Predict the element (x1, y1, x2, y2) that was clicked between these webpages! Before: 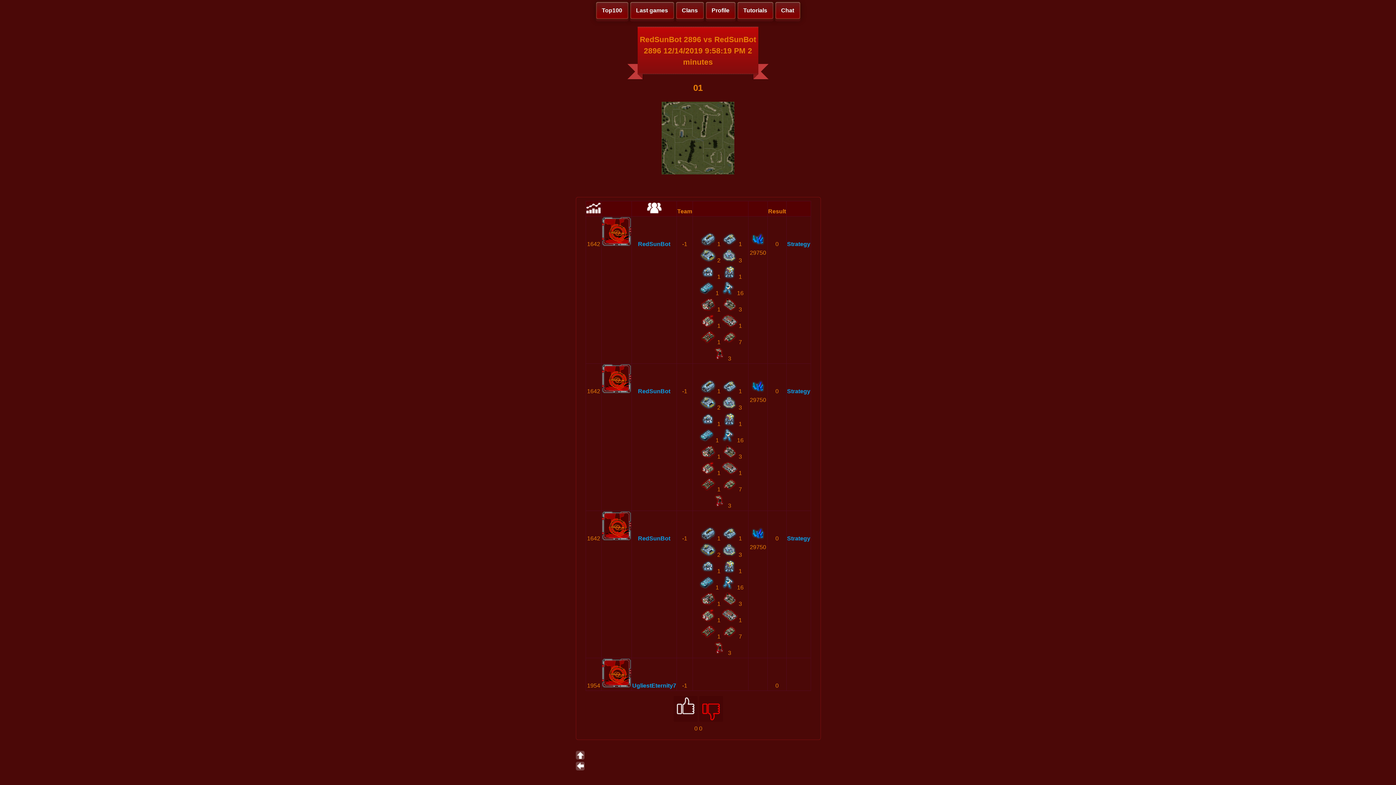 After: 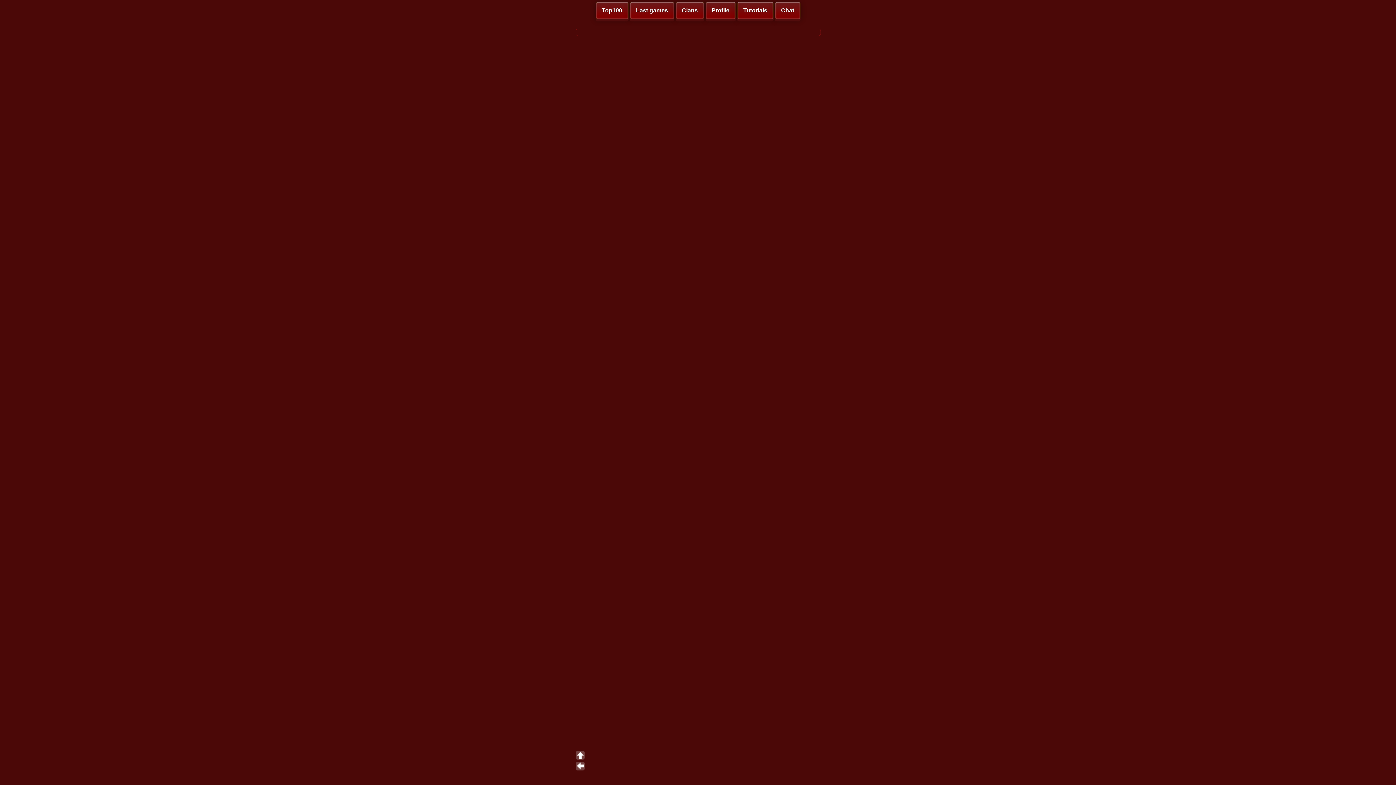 Action: bbox: (787, 241, 810, 247) label: Strategy